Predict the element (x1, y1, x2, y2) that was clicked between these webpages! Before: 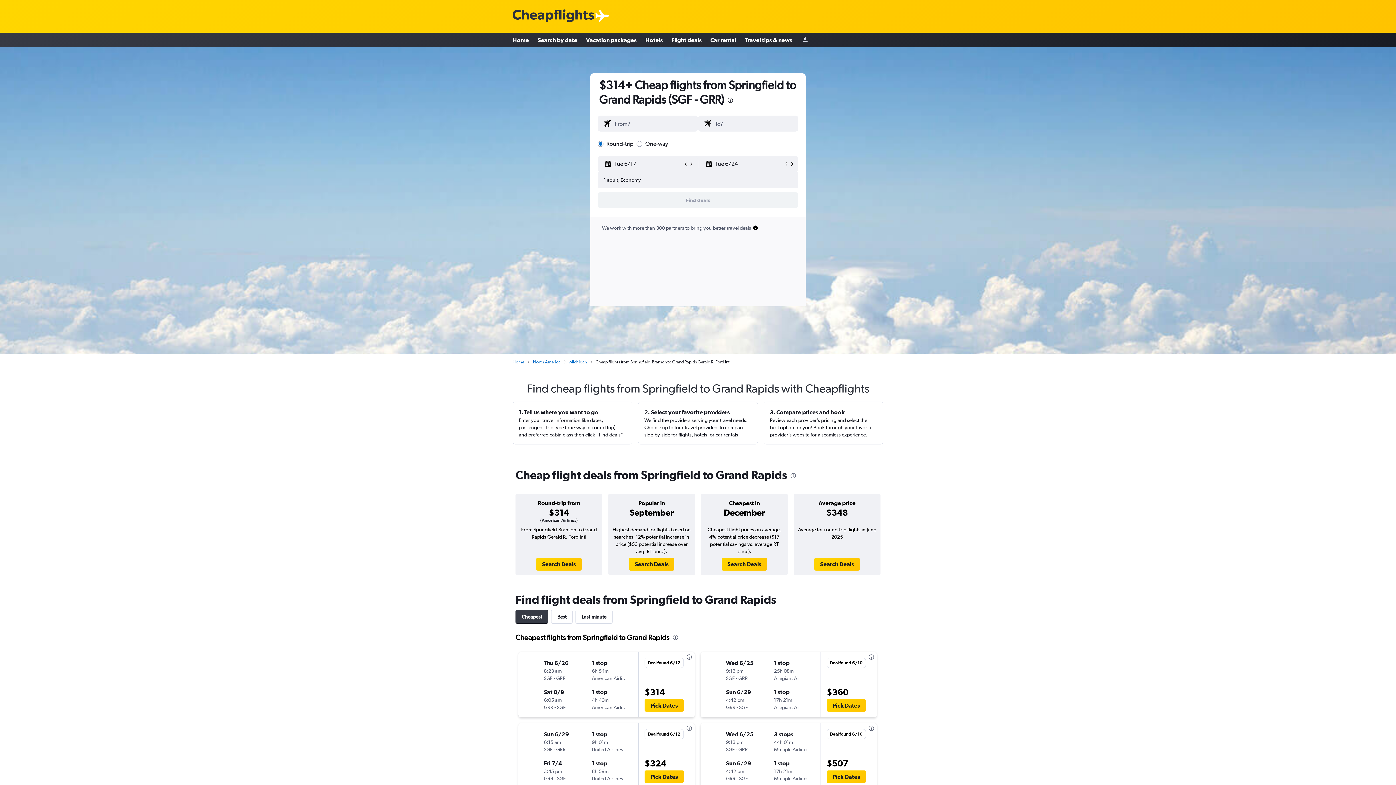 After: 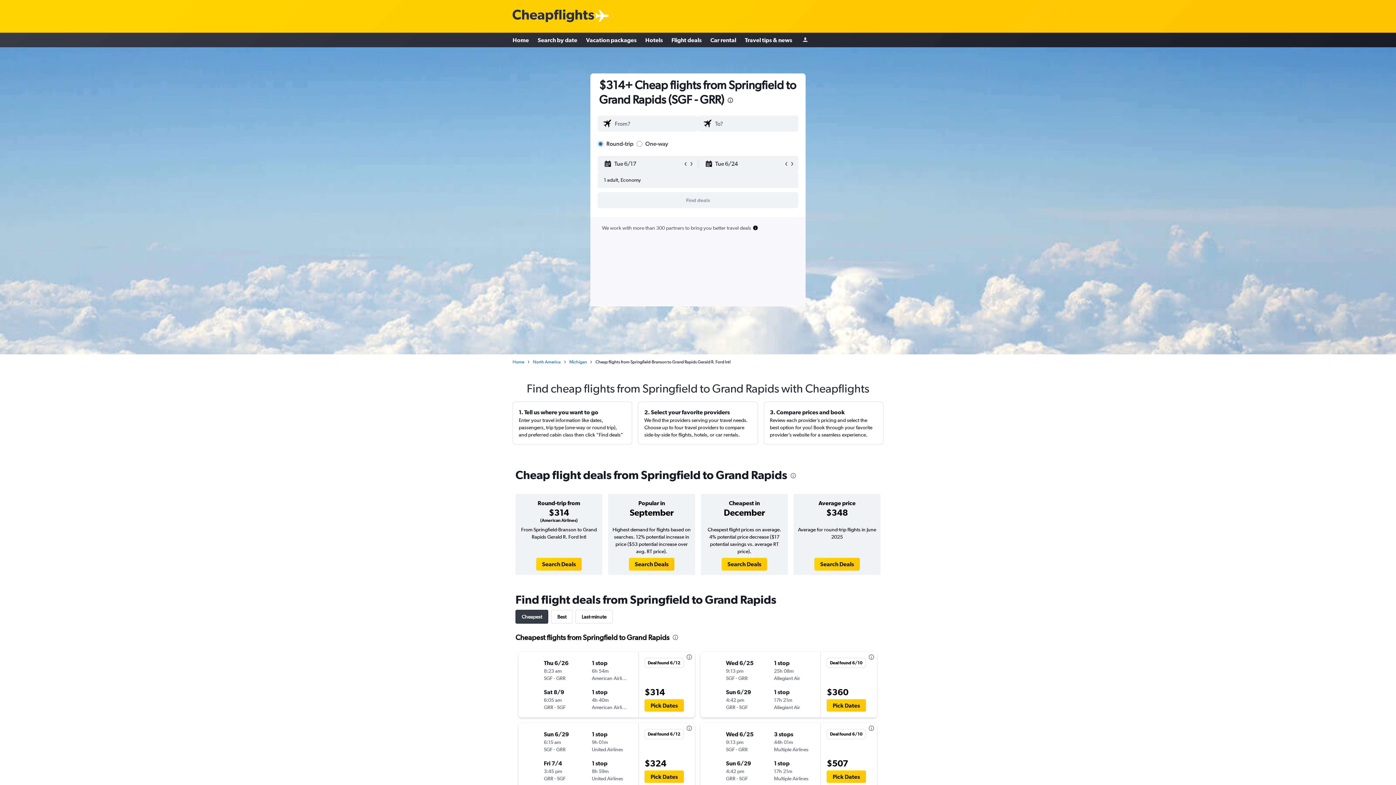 Action: label: Pick Dates bbox: (826, 770, 866, 783)